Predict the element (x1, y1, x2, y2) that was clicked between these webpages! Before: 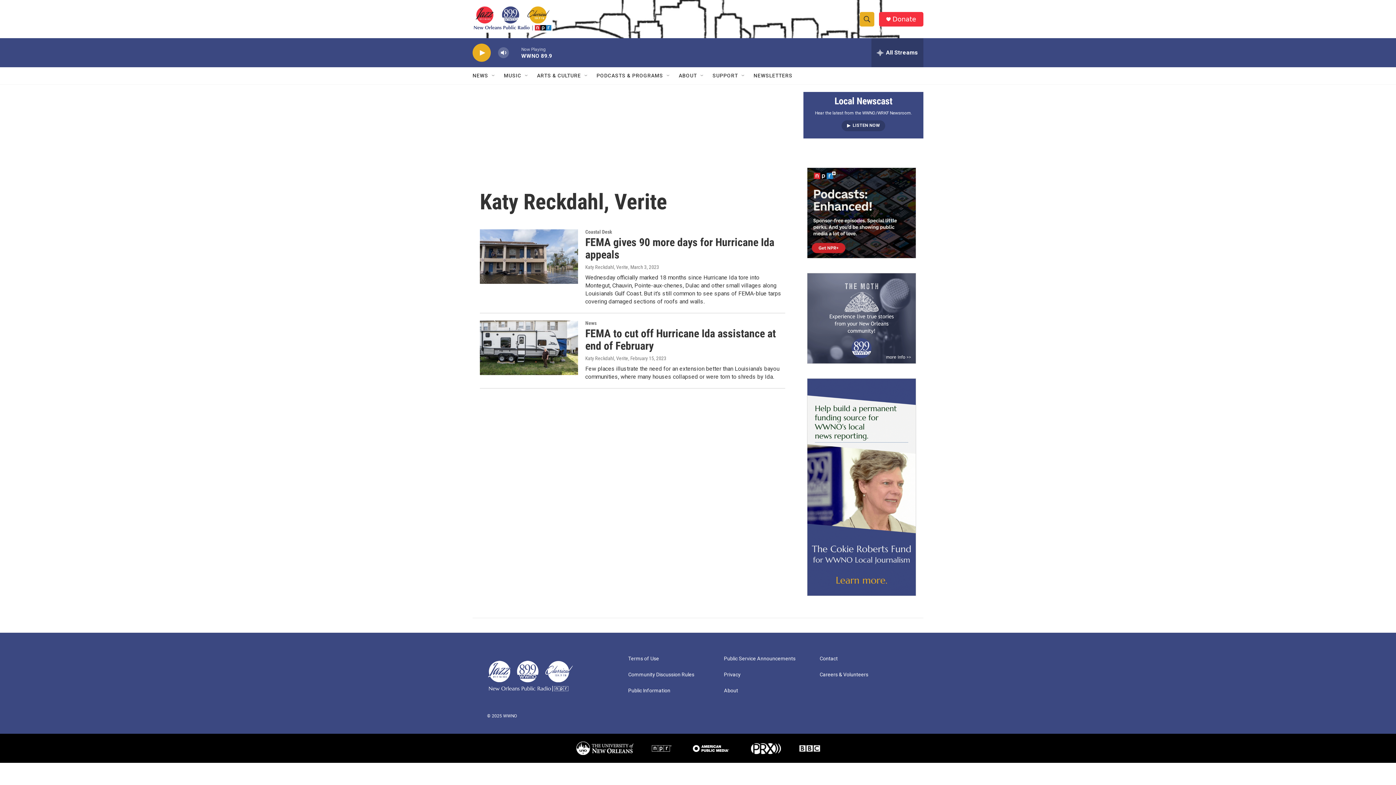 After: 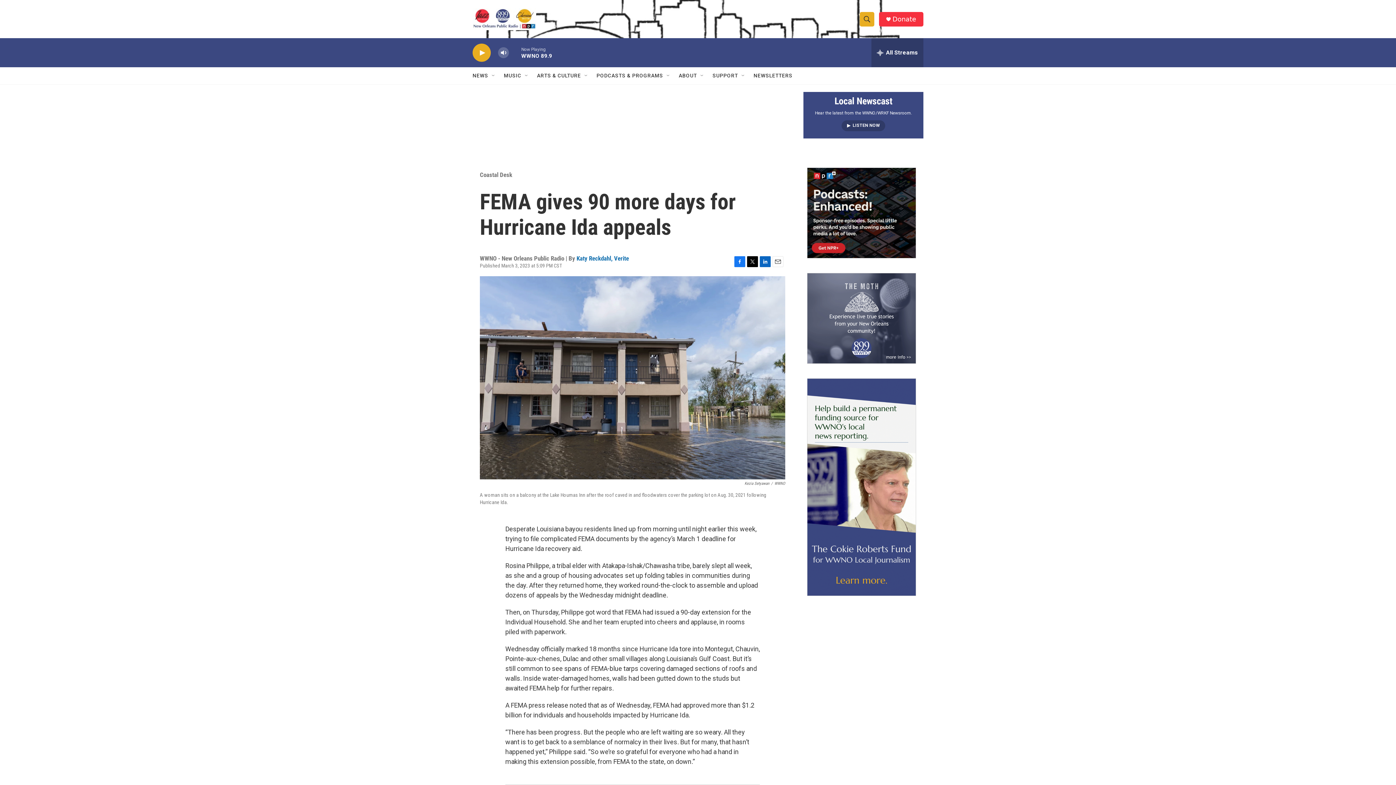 Action: label: FEMA gives 90 more days for Hurricane Ida appeals bbox: (585, 235, 774, 260)